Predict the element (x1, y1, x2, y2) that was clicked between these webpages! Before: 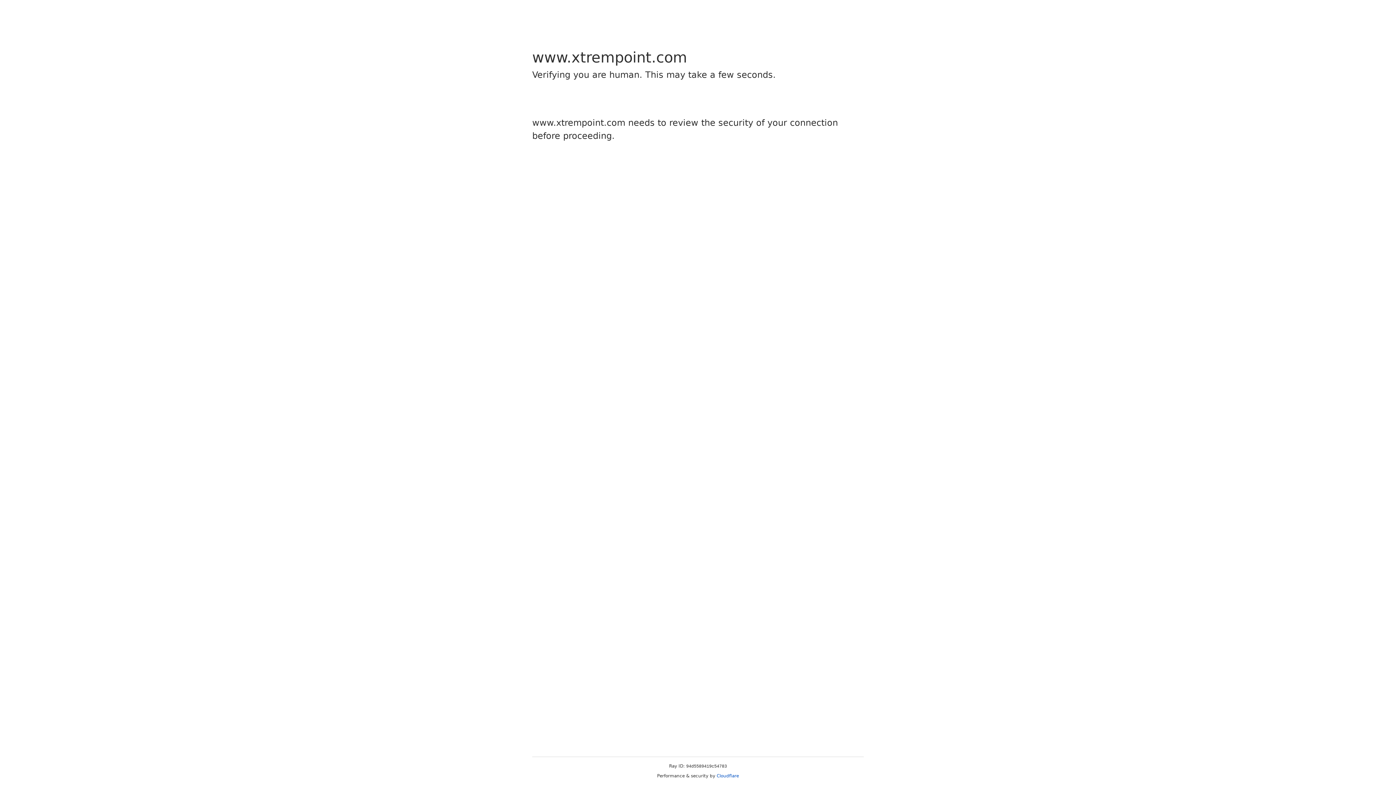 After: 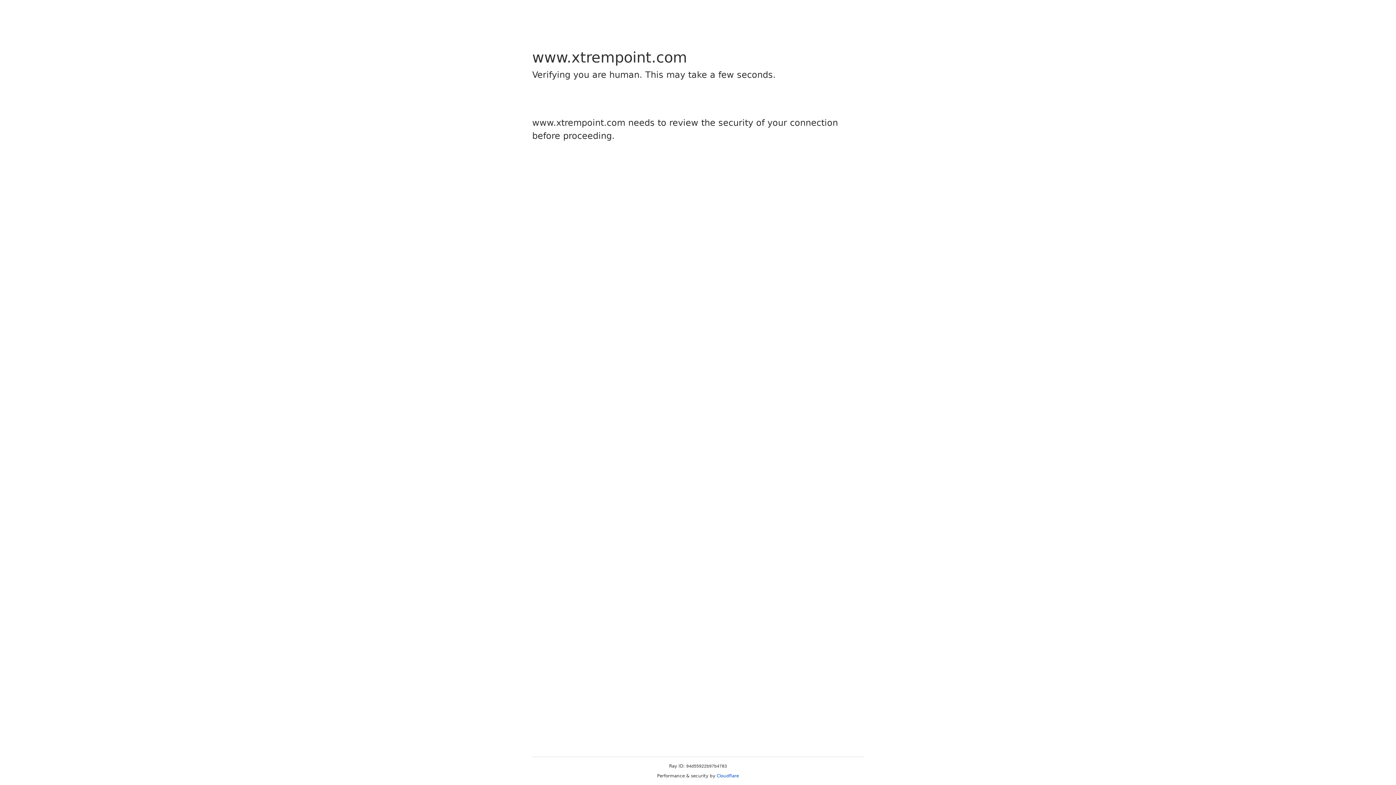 Action: bbox: (716, 773, 739, 778) label: Cloudflare